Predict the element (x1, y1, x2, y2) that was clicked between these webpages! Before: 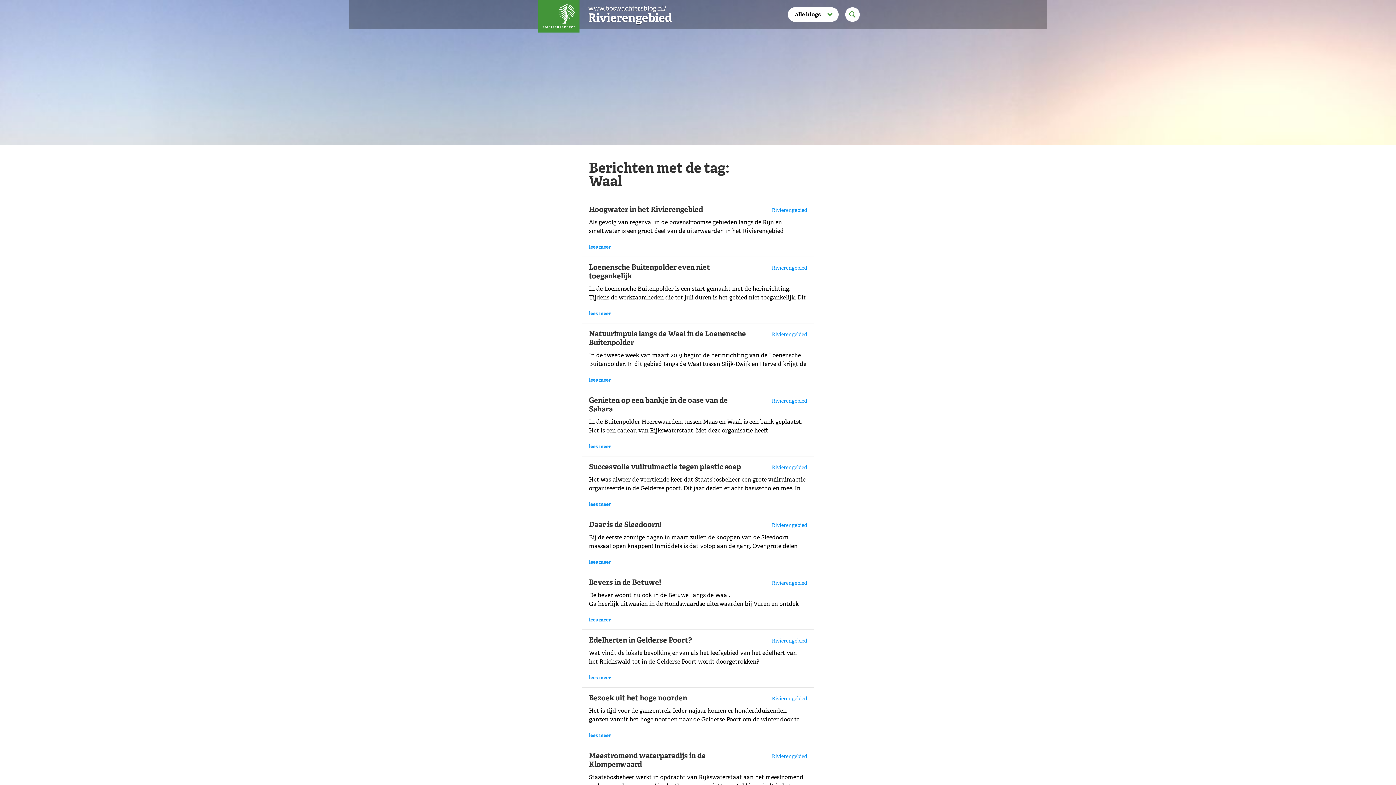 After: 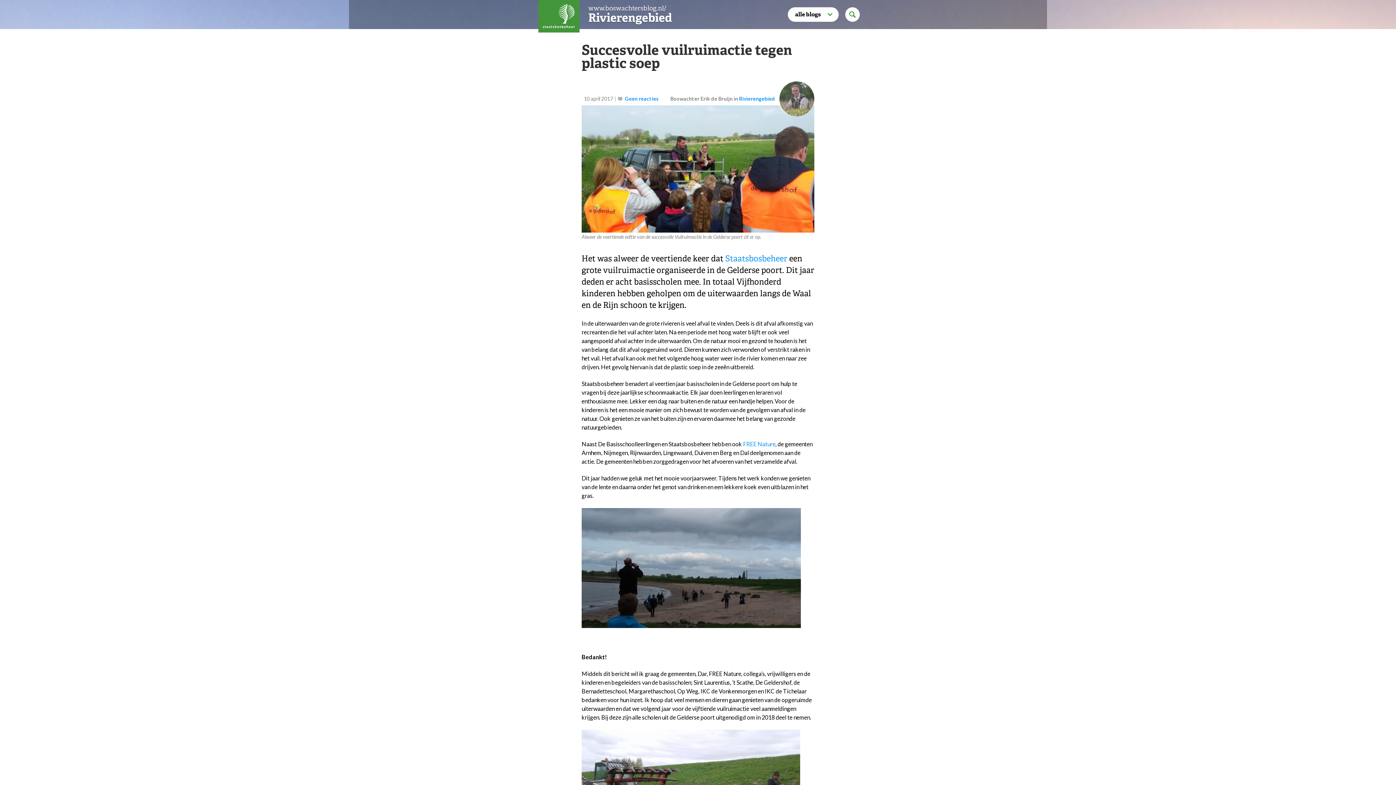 Action: bbox: (581, 456, 814, 514) label: Rivierengebied
Succesvolle vuilruimactie tegen plastic soep

Het was alweer de veertiende keer dat Staatsbosbeheer een grote vuilruimactie organiseerde in de Gelderse poort. Dit jaar deden er acht basisscholen mee. In totaal Vijfhonderd kinderen hebben geholpen om de uiterwaarden langs de Waal en de Rijn schoon te krijgen.

lees meer